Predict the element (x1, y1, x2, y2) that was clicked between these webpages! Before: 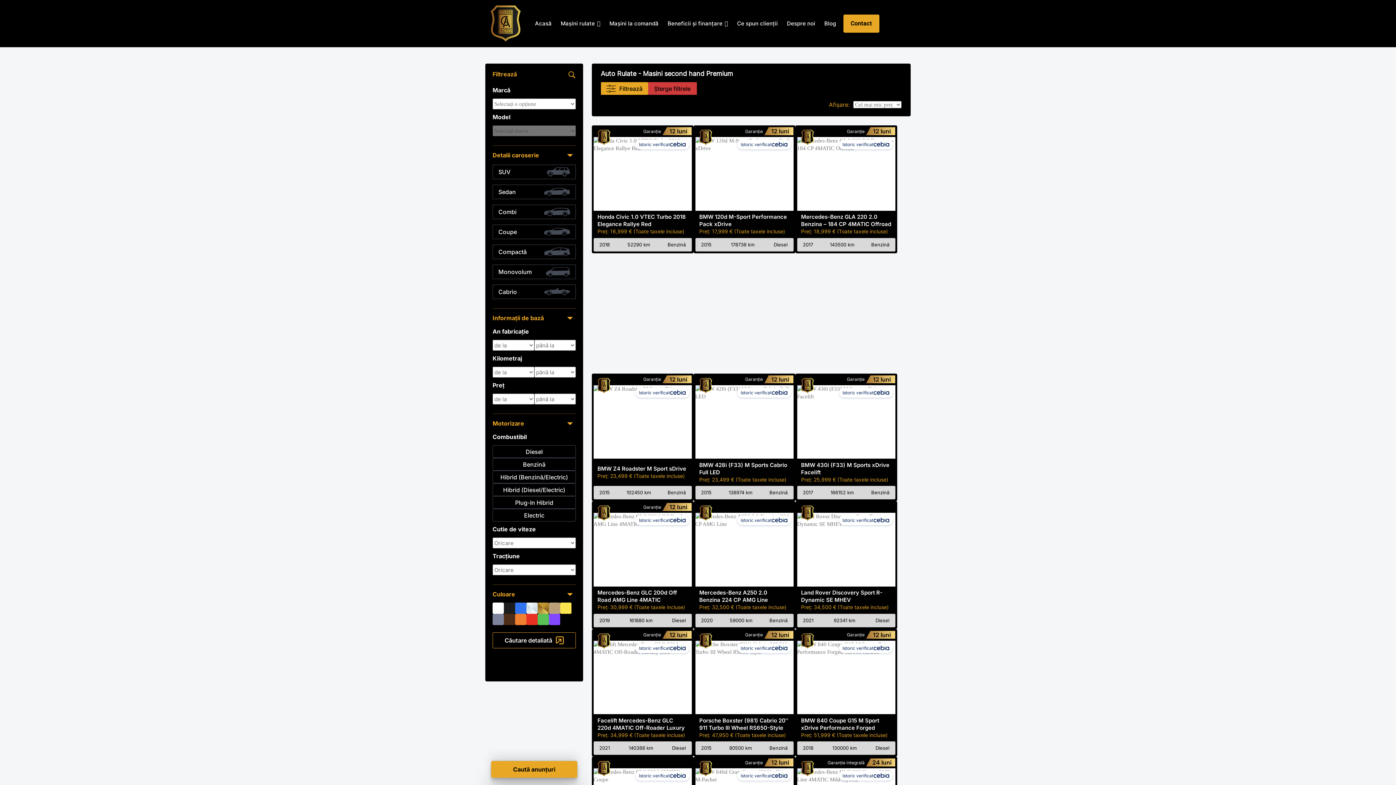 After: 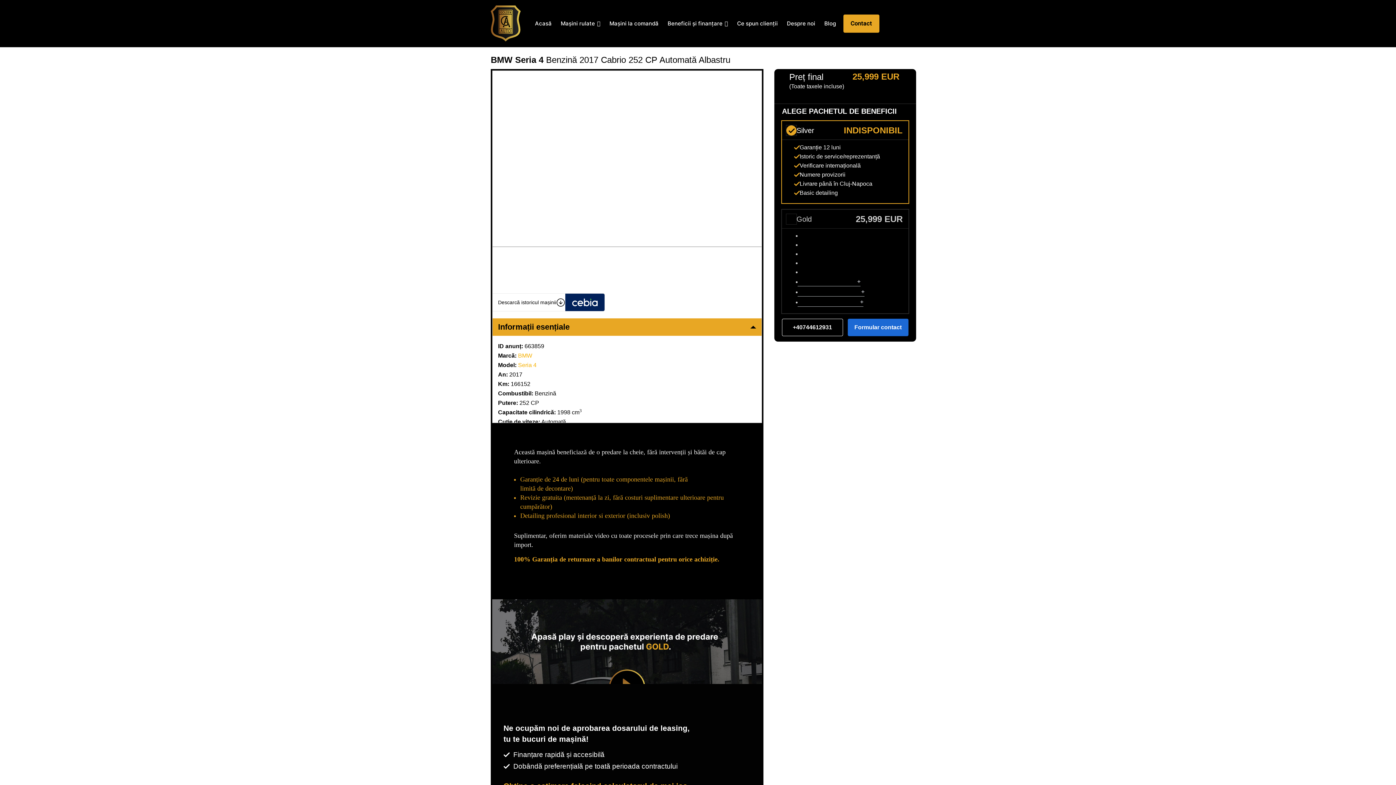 Action: label: 2017
166152 km
Benzină bbox: (797, 486, 895, 499)